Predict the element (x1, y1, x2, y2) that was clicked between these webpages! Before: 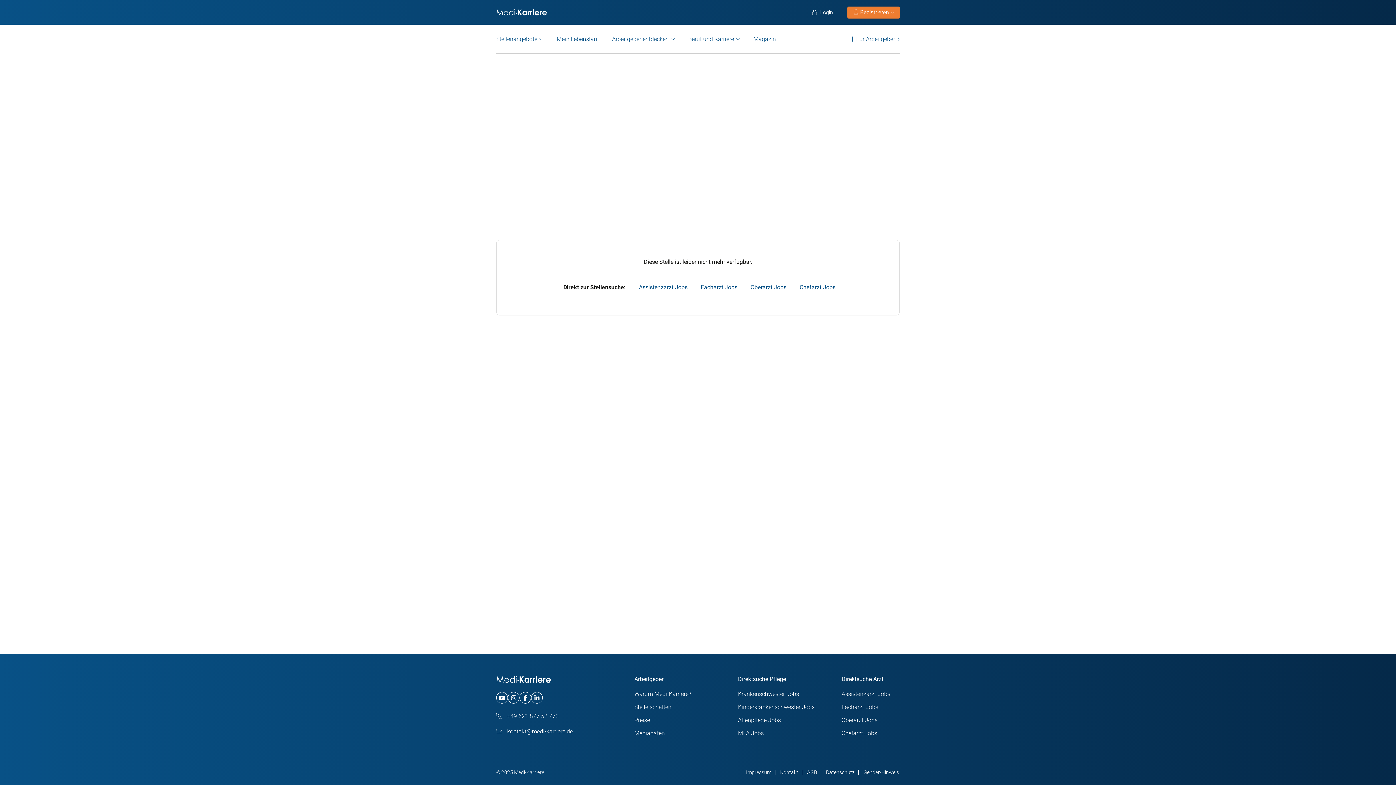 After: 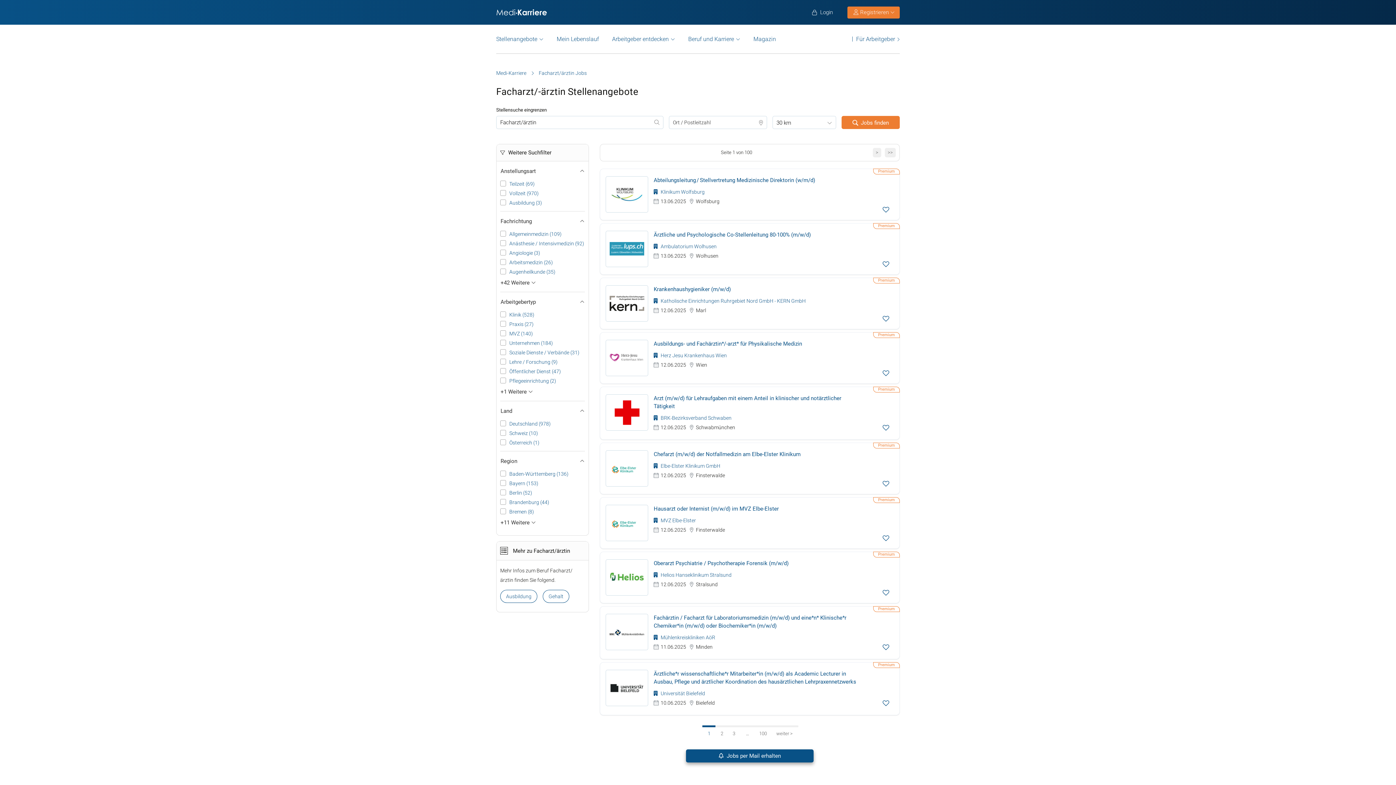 Action: label: Facharzt Jobs bbox: (841, 704, 878, 710)